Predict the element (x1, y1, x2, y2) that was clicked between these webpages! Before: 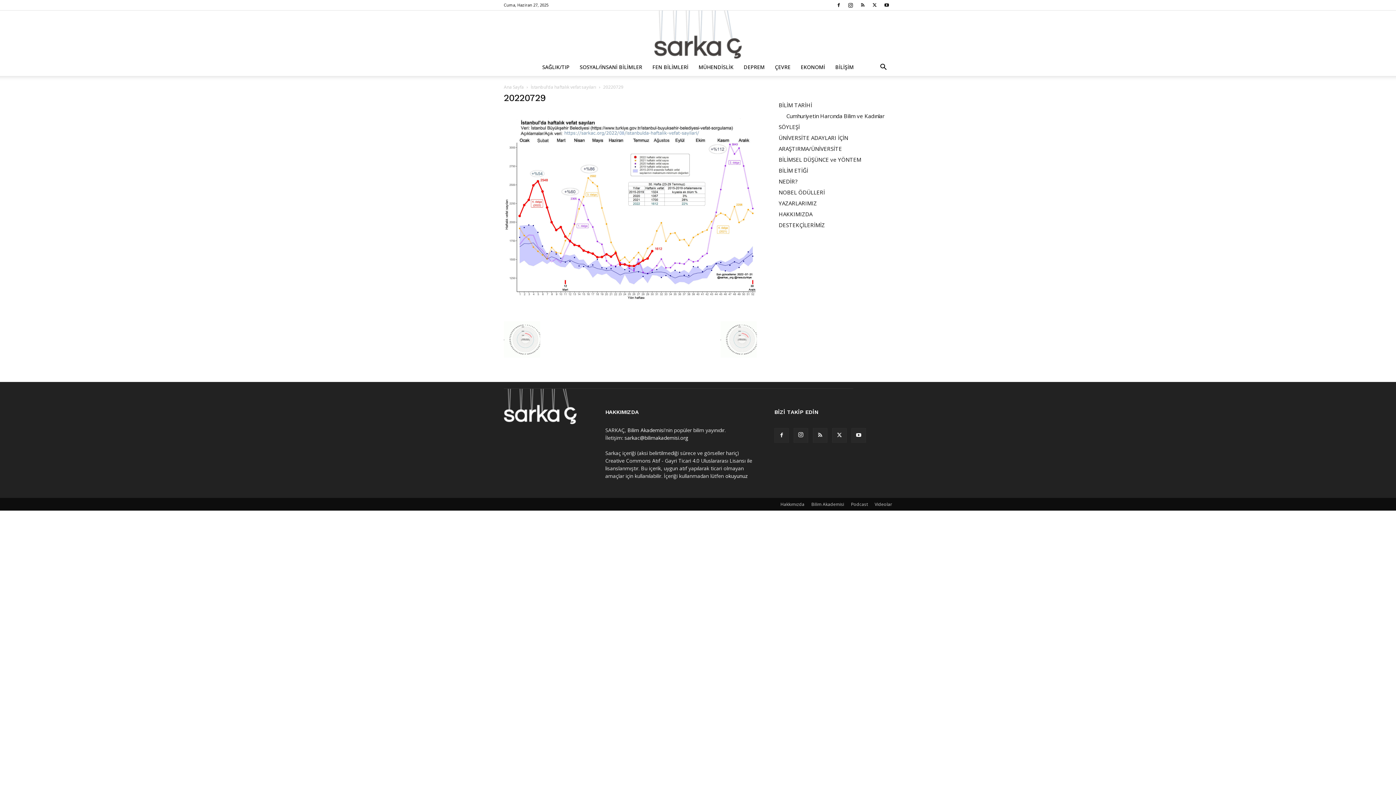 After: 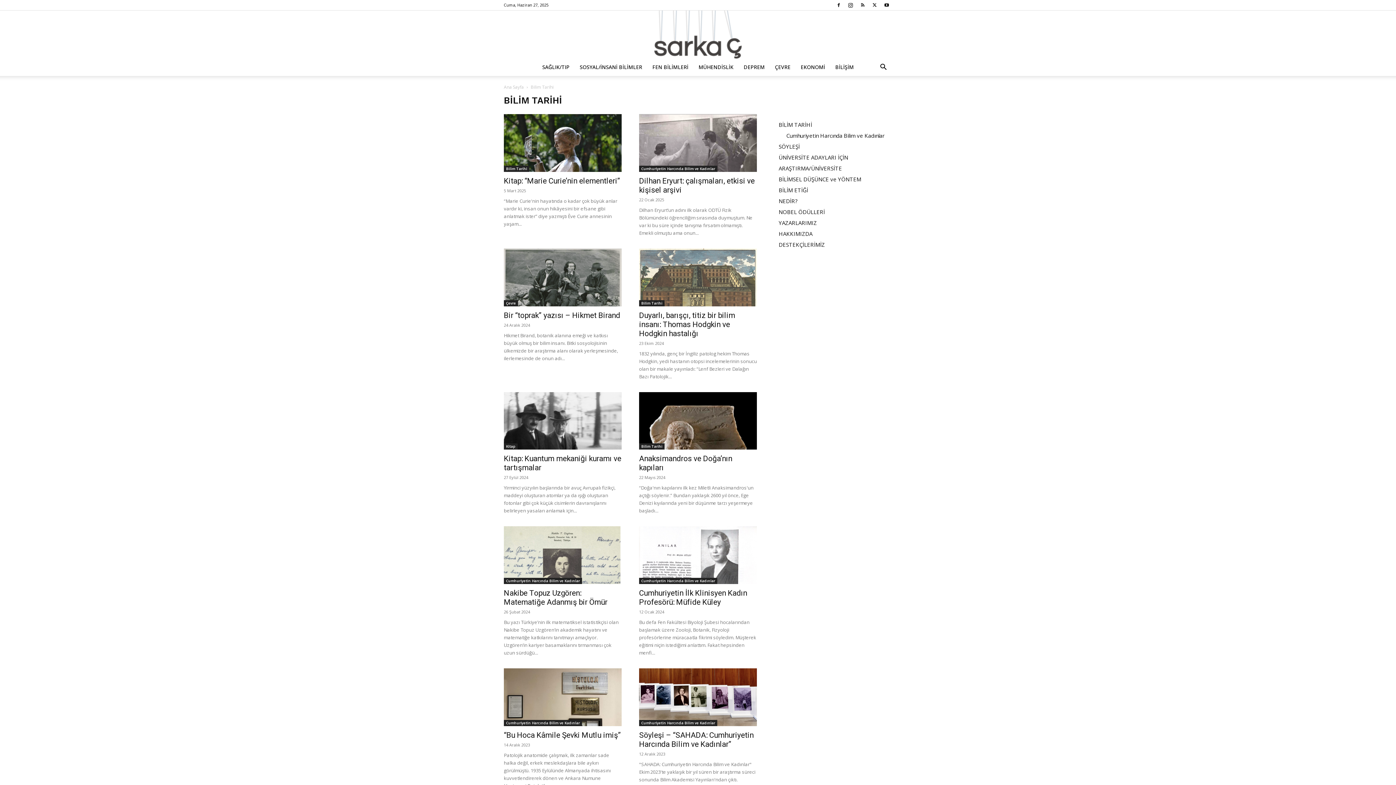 Action: bbox: (778, 101, 812, 108) label: BİLİM TARİHİ